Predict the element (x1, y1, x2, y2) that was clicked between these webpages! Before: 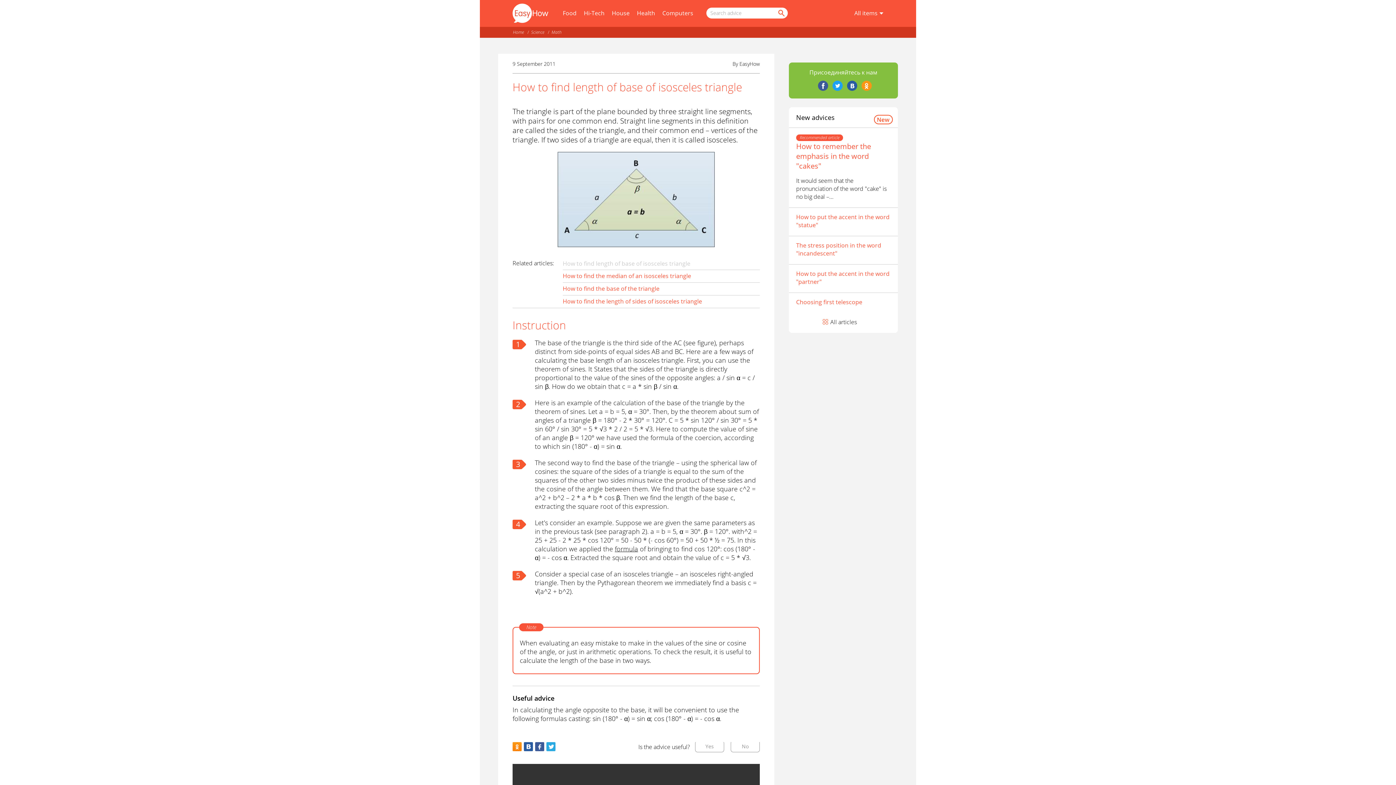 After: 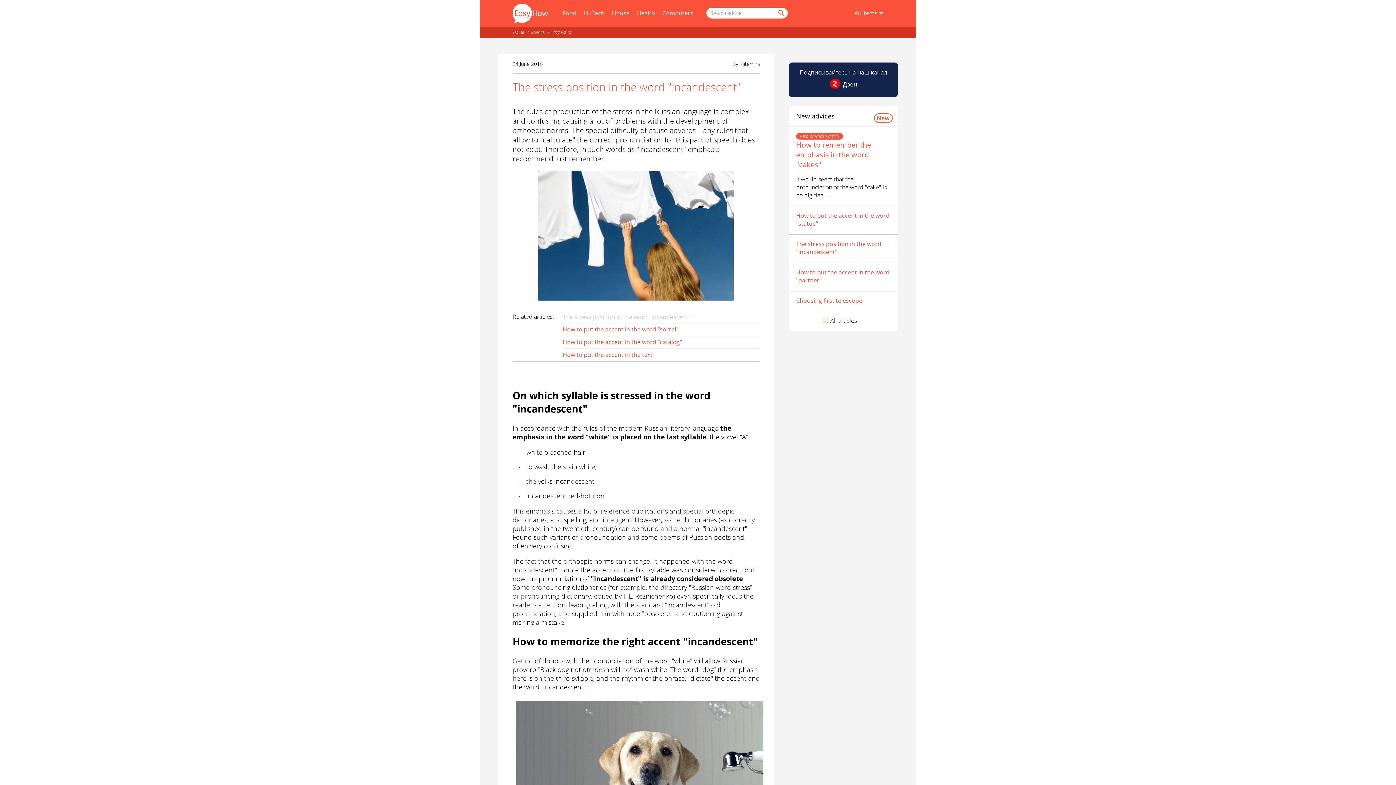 Action: bbox: (796, 241, 890, 257) label: The stress position in the word "incandescent"